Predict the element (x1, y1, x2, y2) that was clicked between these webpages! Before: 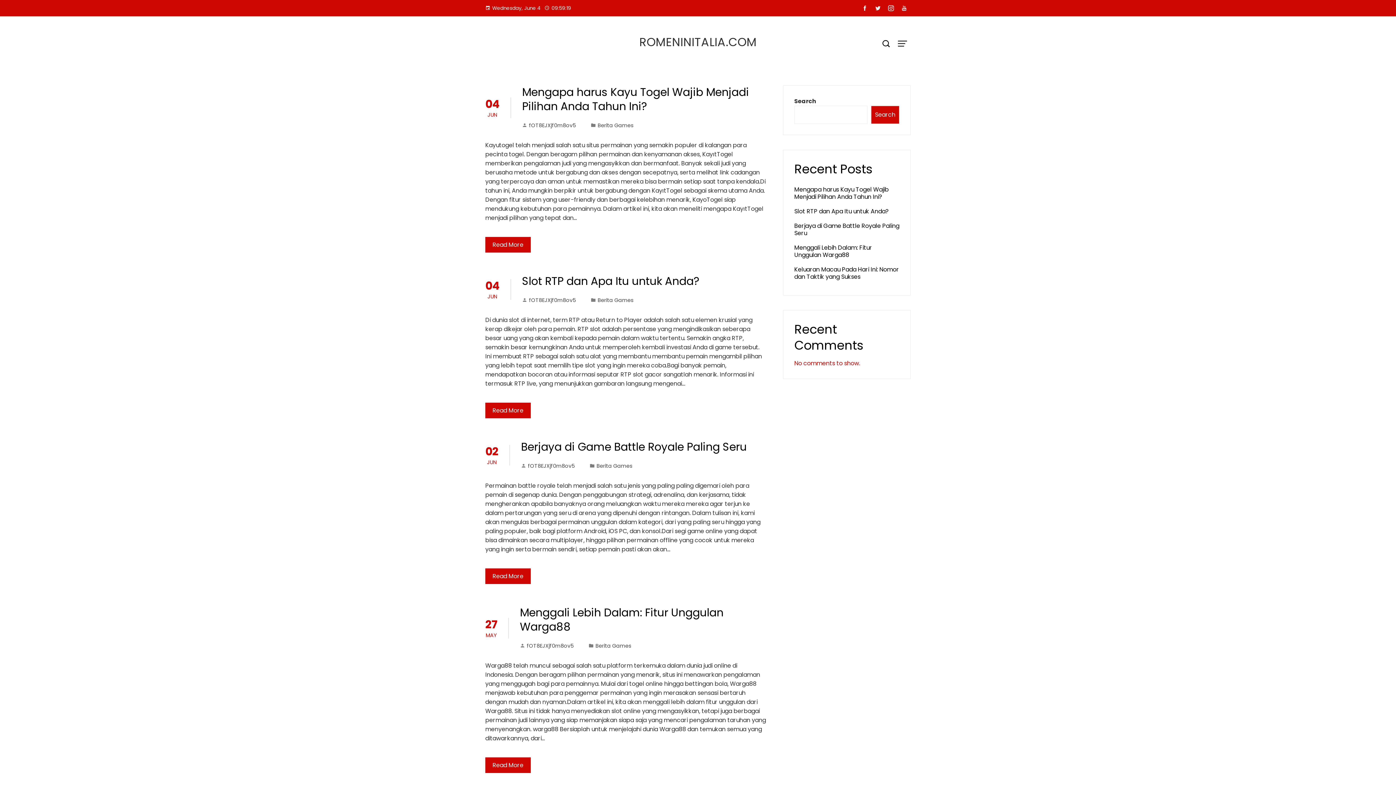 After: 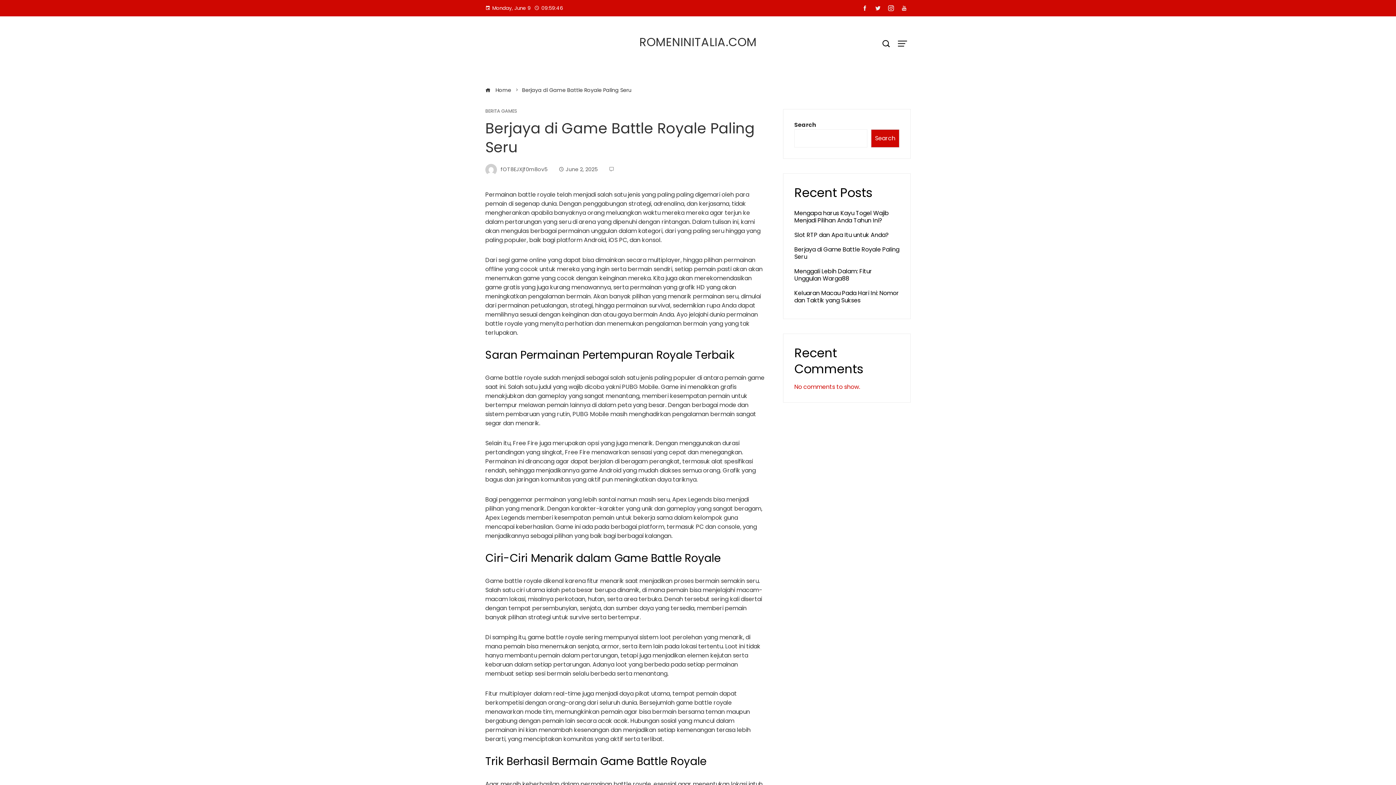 Action: bbox: (521, 439, 746, 454) label: Berjaya di Game Battle Royale Paling Seru